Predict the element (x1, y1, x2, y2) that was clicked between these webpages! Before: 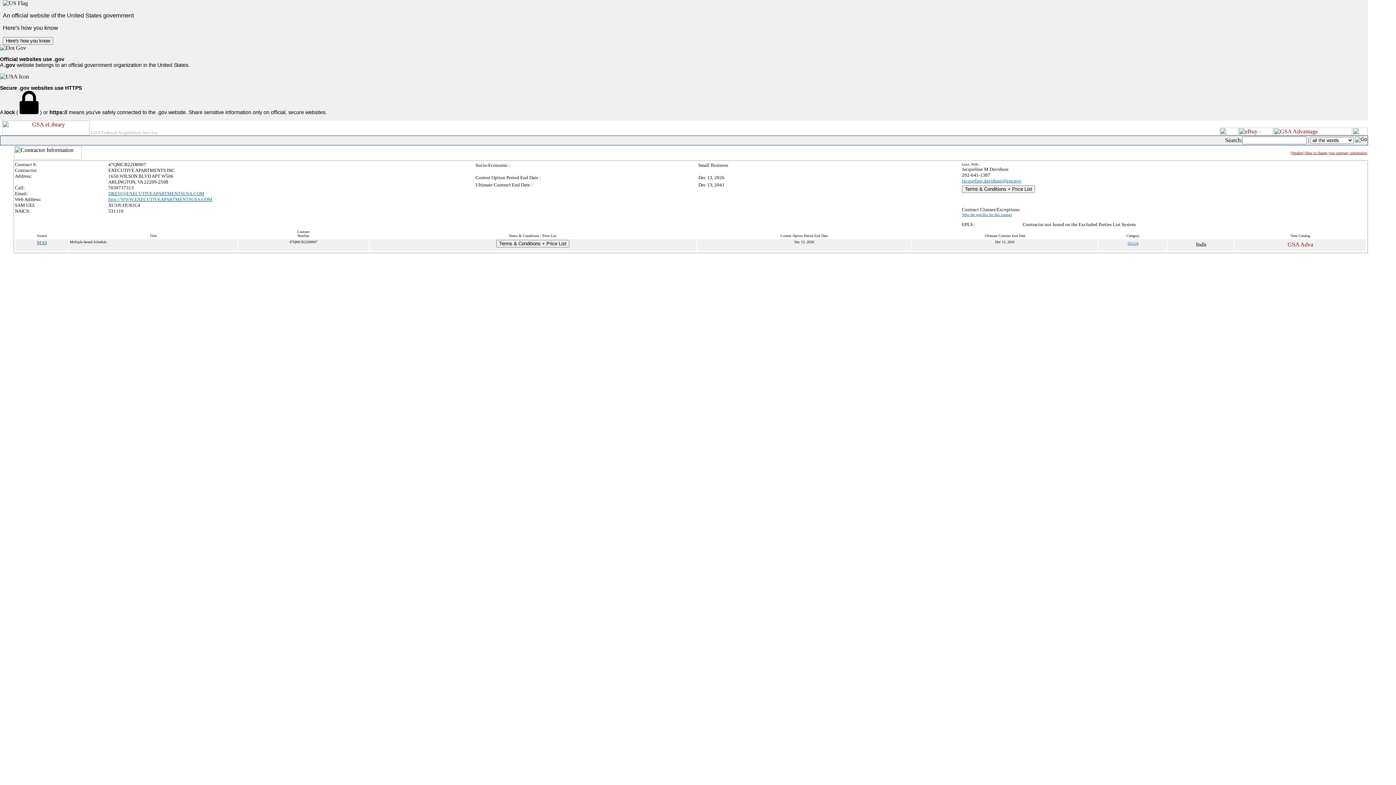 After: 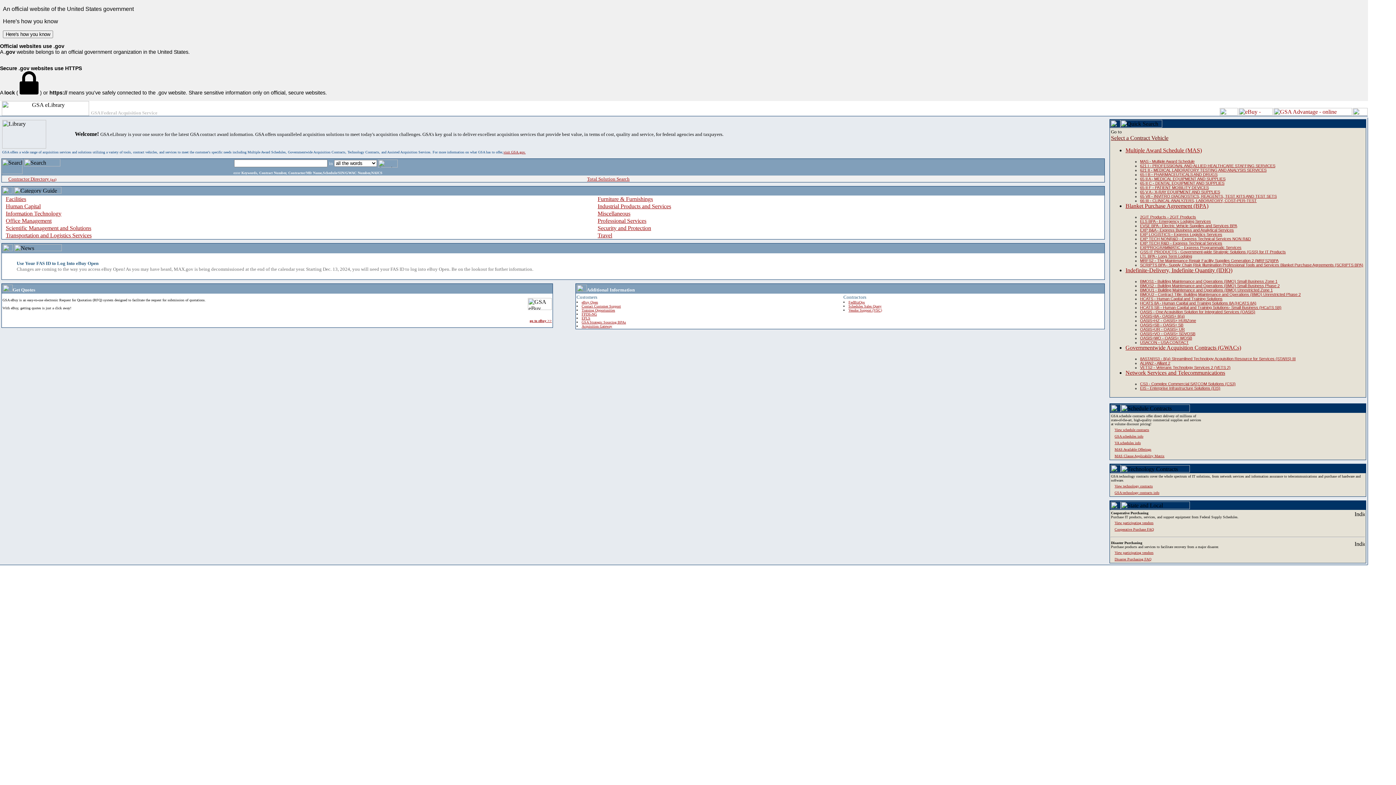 Action: bbox: (1220, 130, 1238, 136)